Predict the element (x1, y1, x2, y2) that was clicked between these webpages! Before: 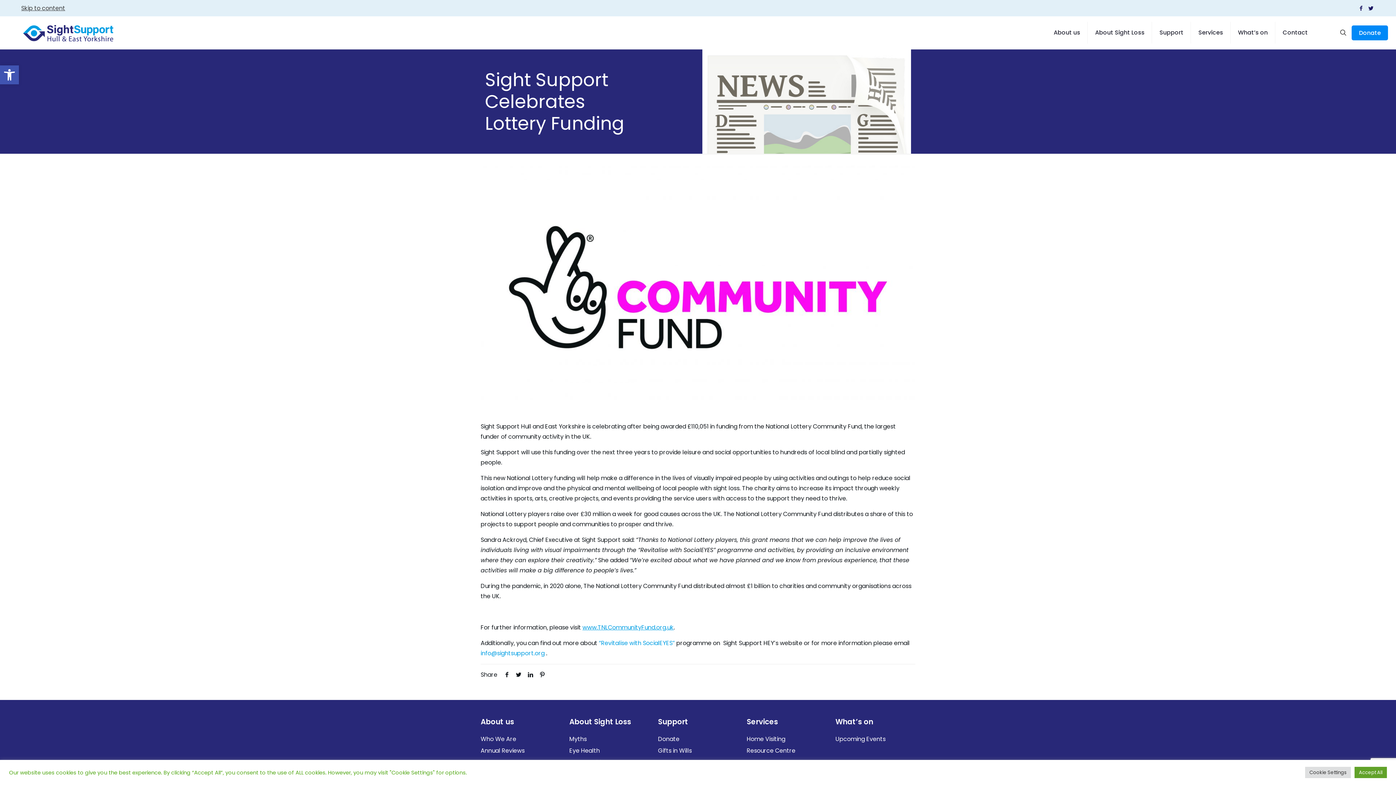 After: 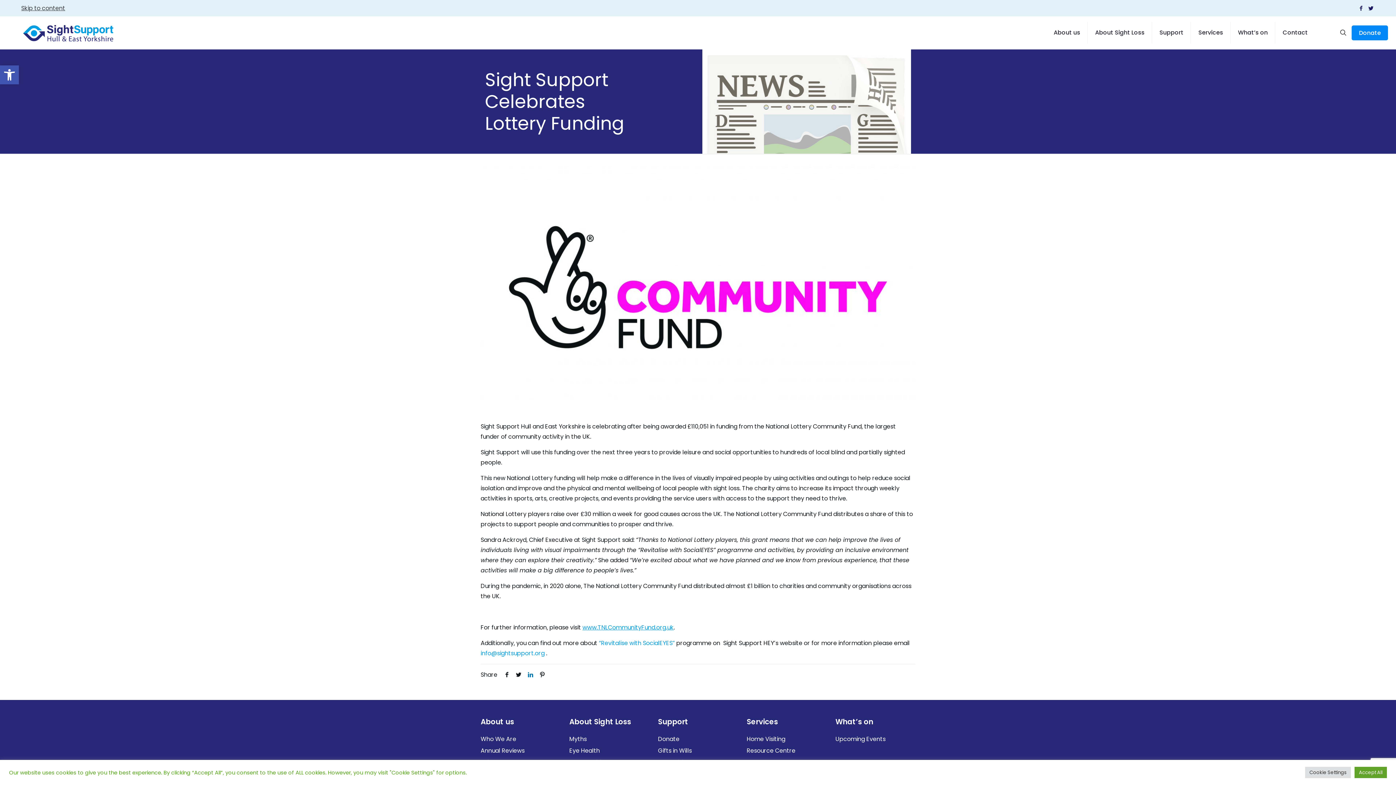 Action: bbox: (524, 670, 536, 679)